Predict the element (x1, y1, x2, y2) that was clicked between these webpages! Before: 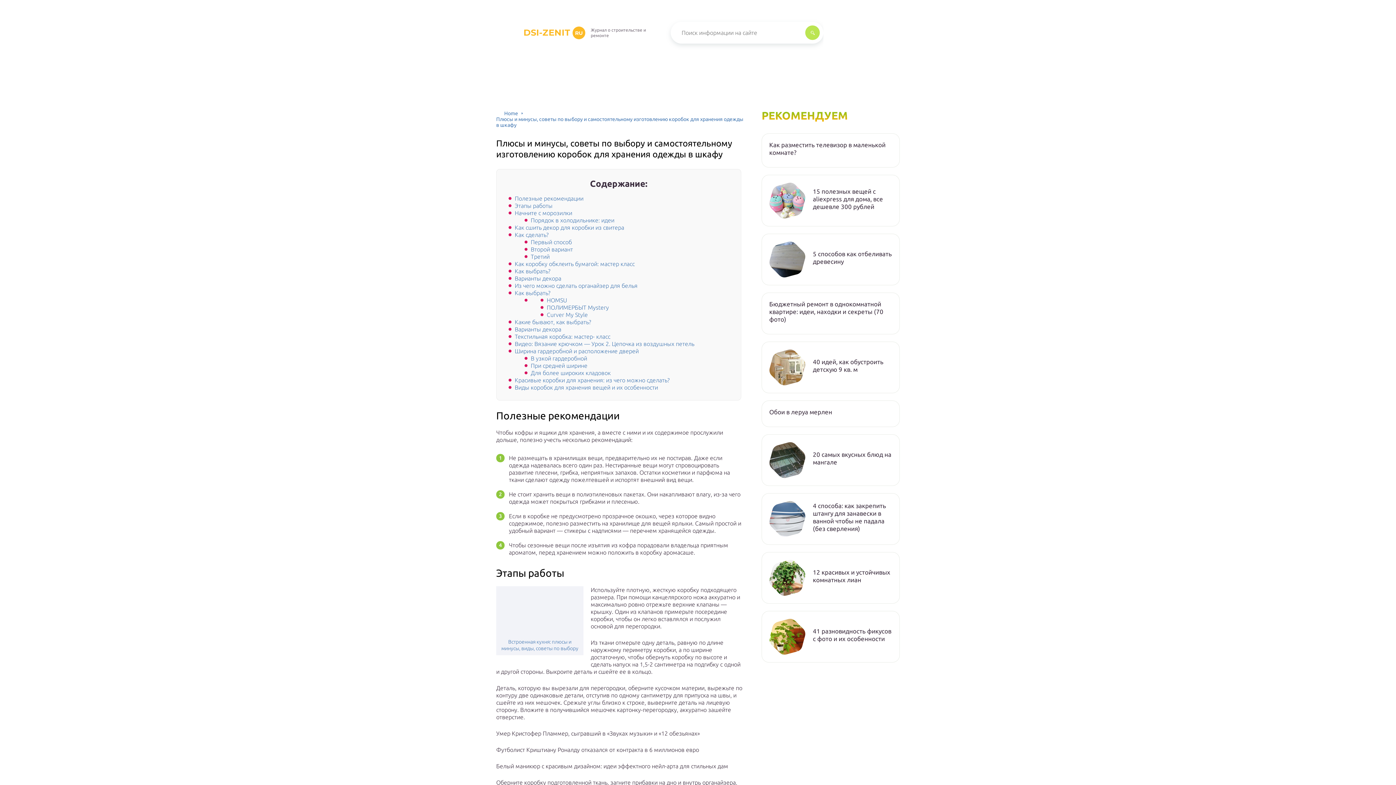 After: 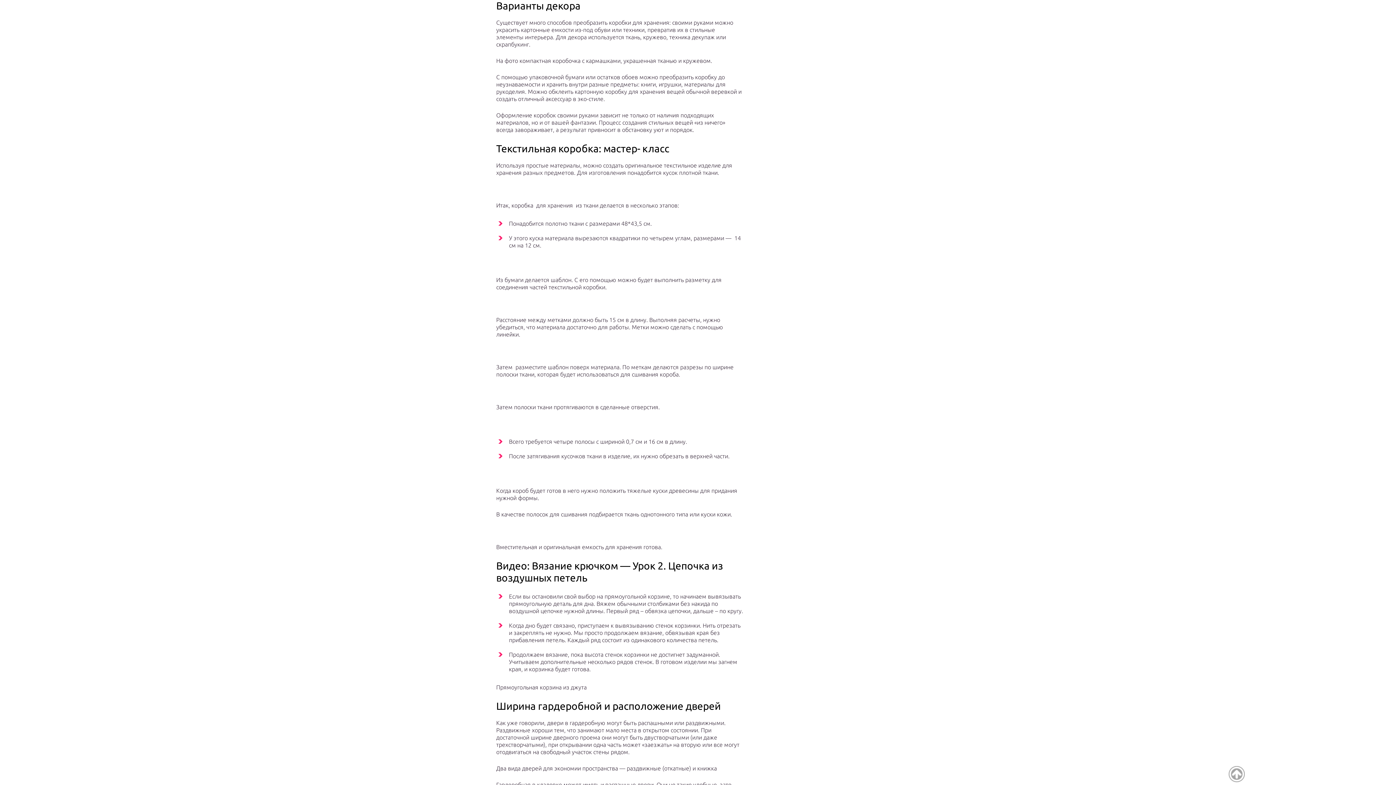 Action: bbox: (514, 326, 561, 332) label: Варианты декора